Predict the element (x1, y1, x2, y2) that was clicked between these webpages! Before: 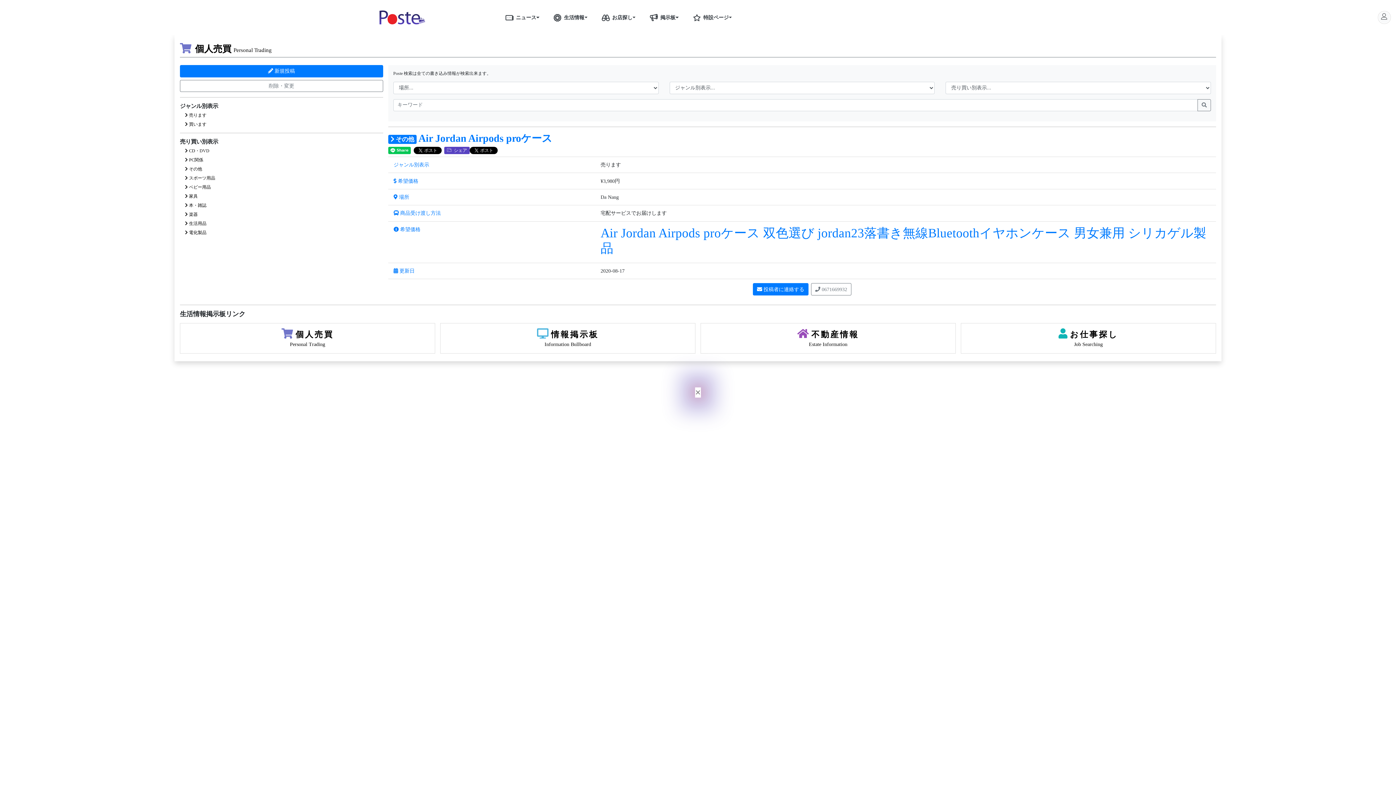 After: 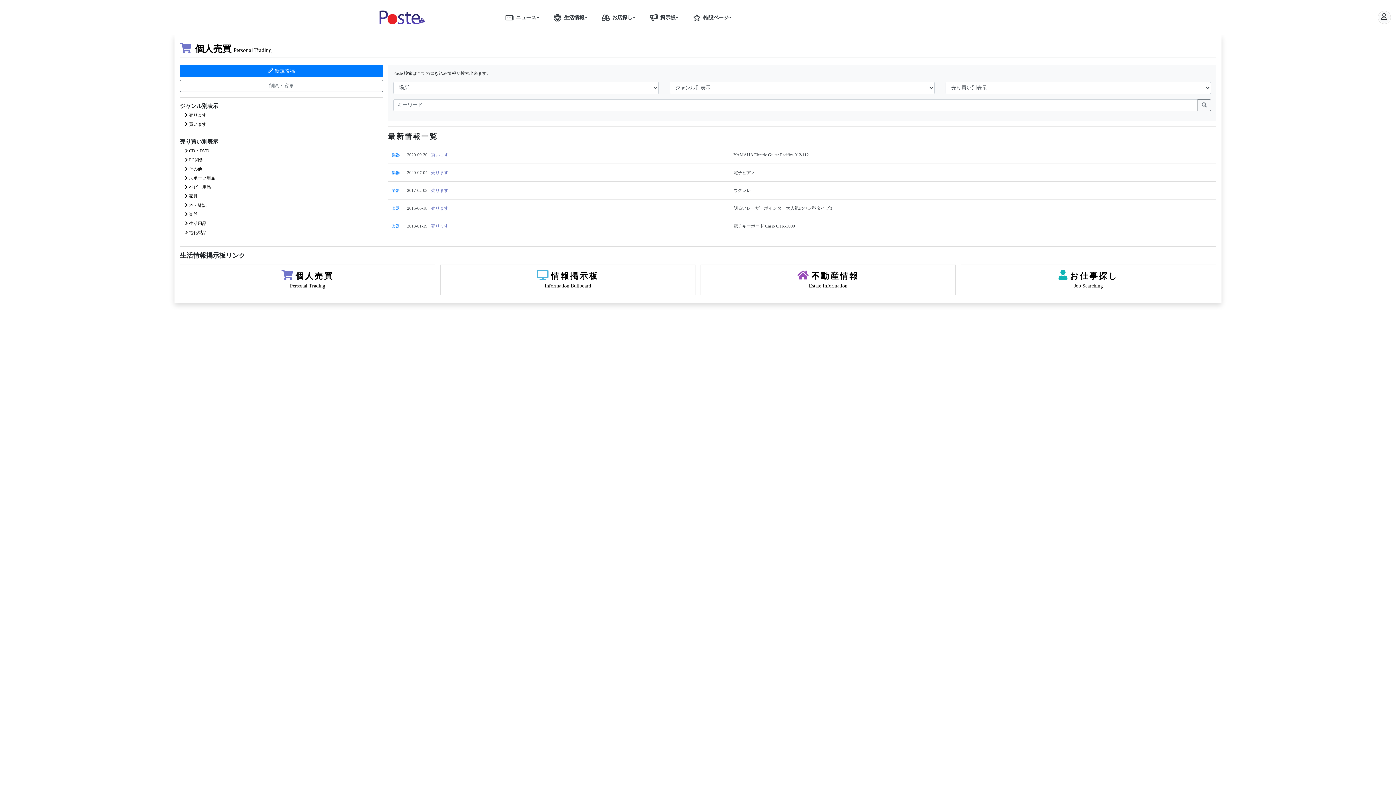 Action: label:  楽器 bbox: (185, 212, 197, 217)